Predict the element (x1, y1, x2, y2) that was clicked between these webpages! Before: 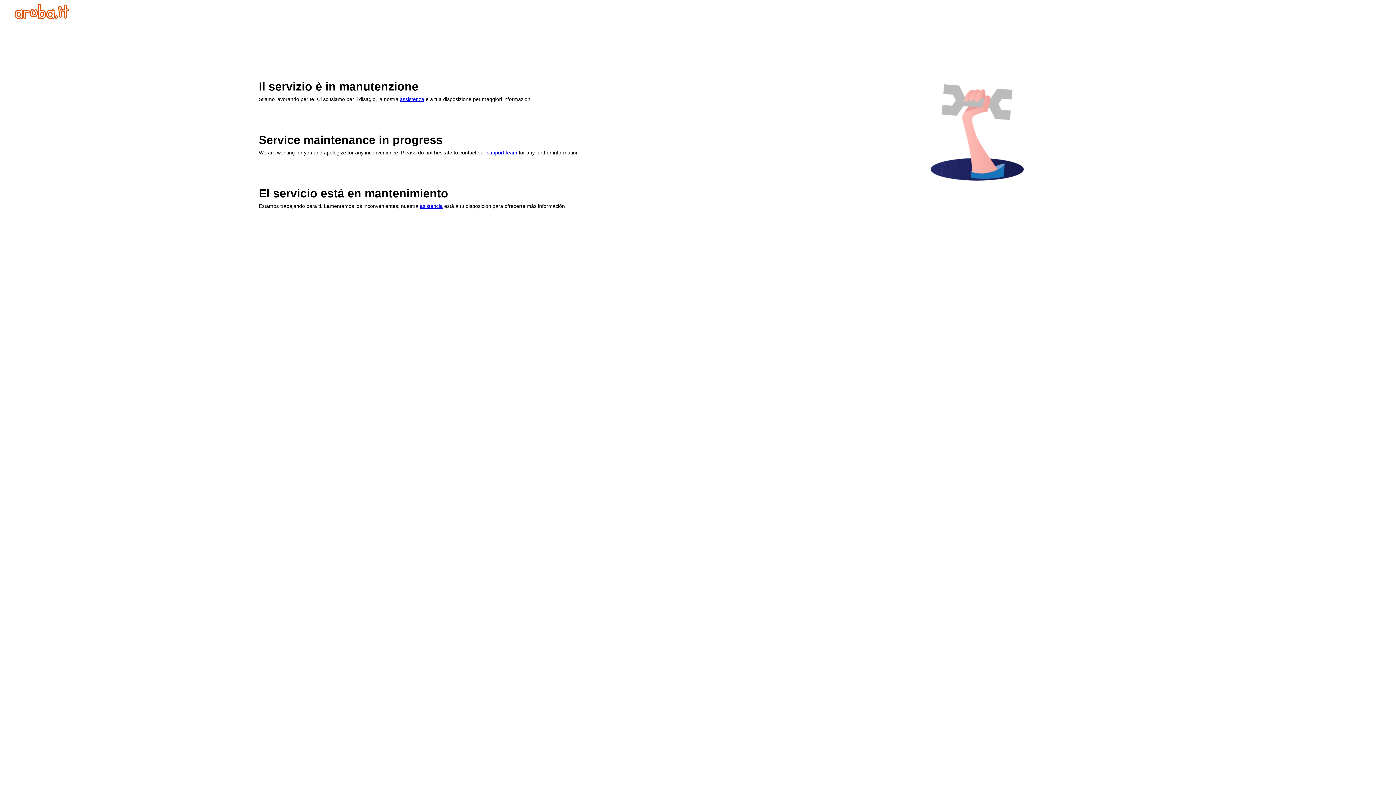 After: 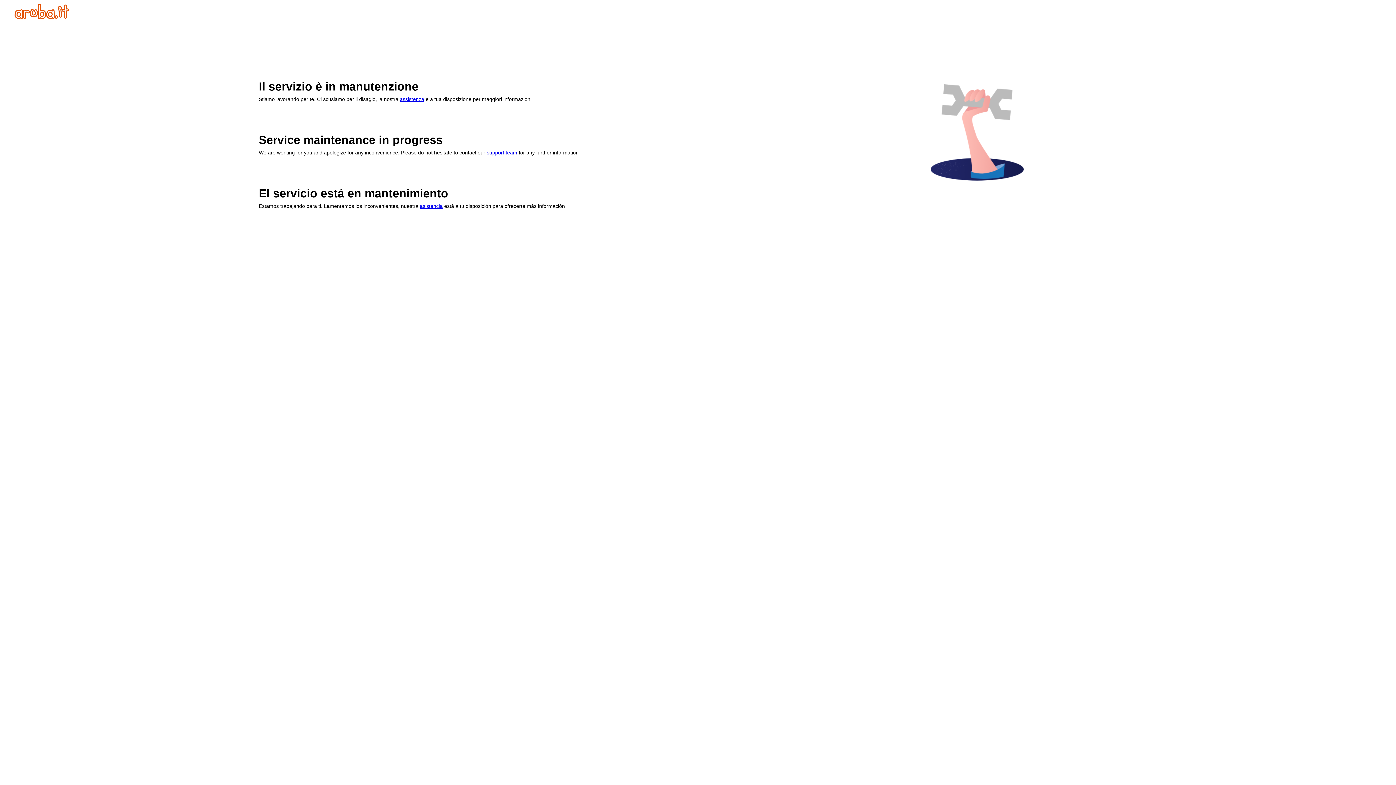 Action: bbox: (14, 13, 69, 20)